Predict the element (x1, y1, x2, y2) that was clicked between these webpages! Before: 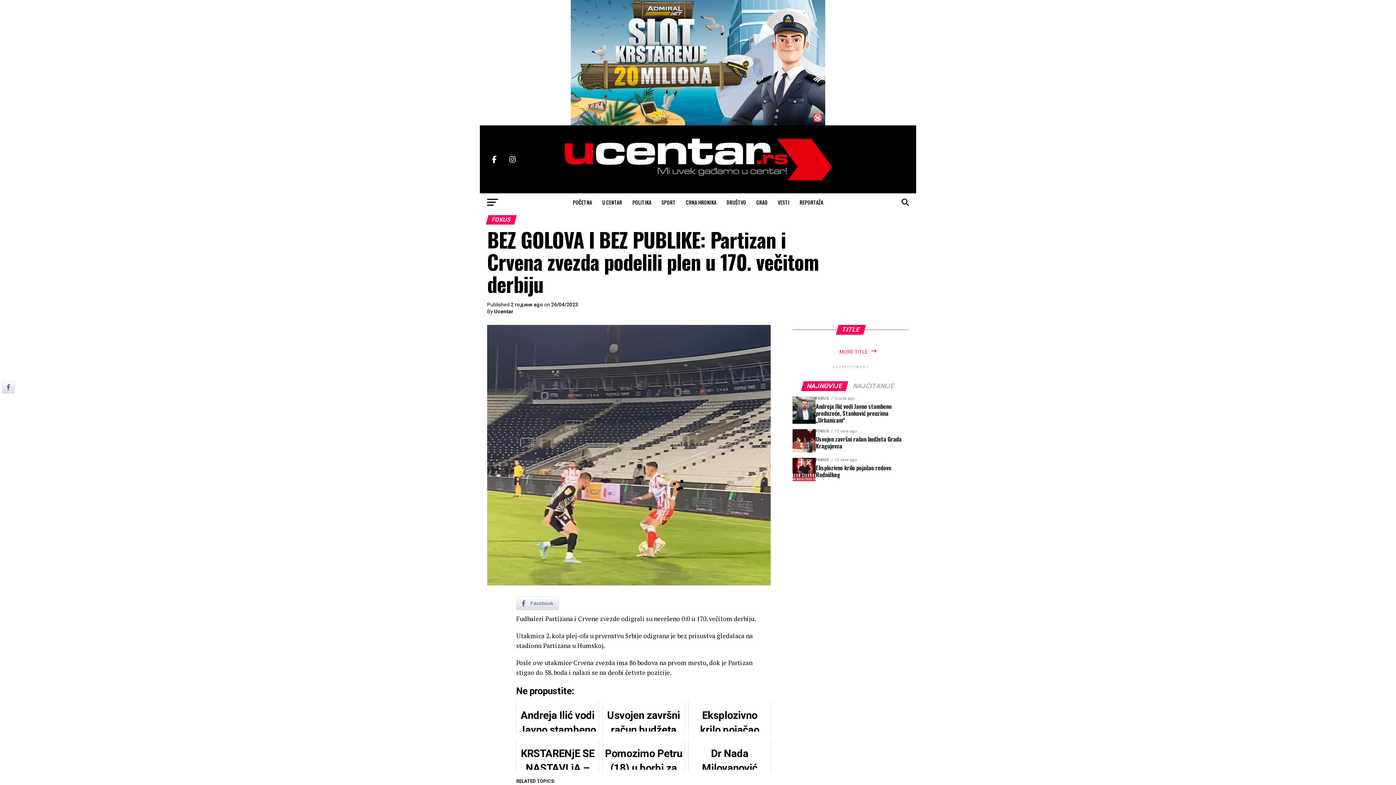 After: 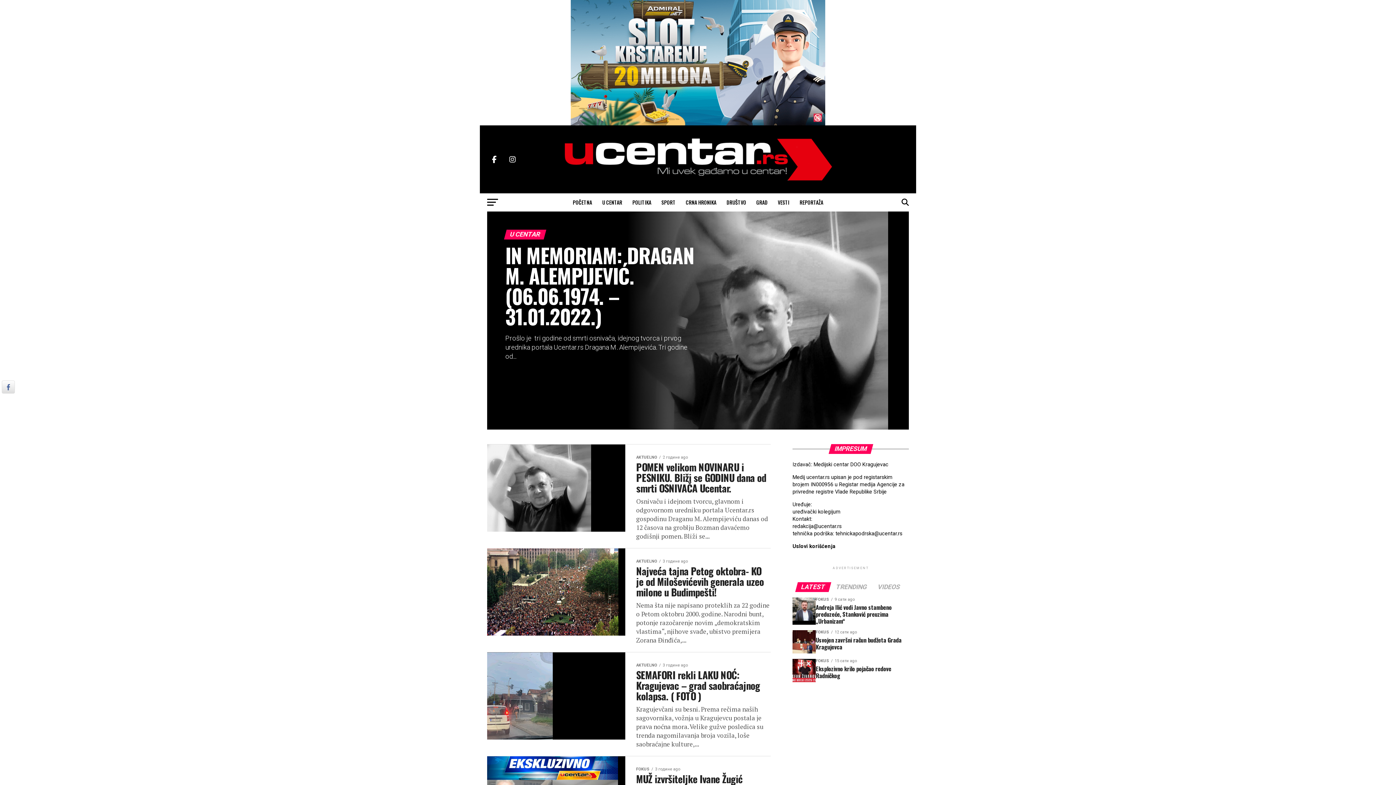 Action: label: U CENTAR bbox: (598, 193, 626, 211)